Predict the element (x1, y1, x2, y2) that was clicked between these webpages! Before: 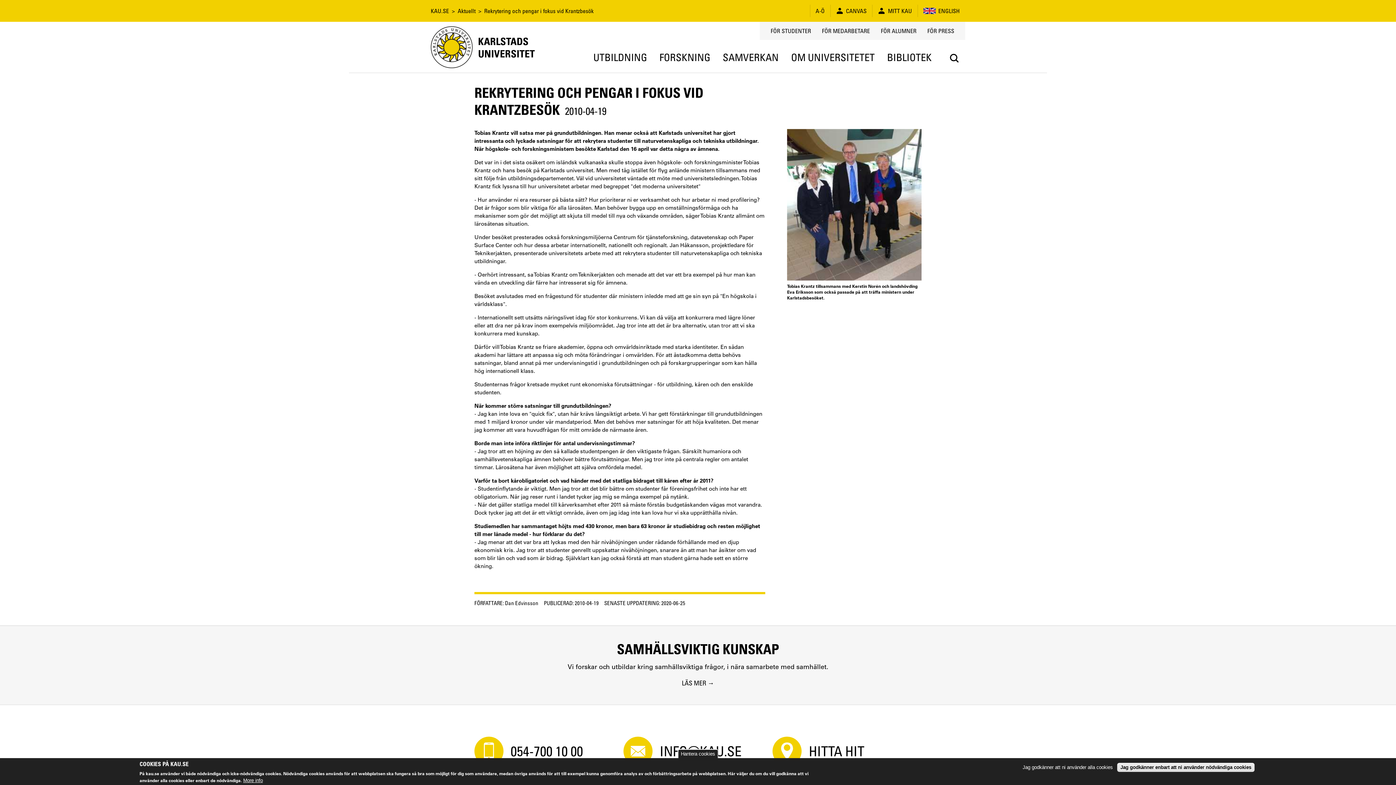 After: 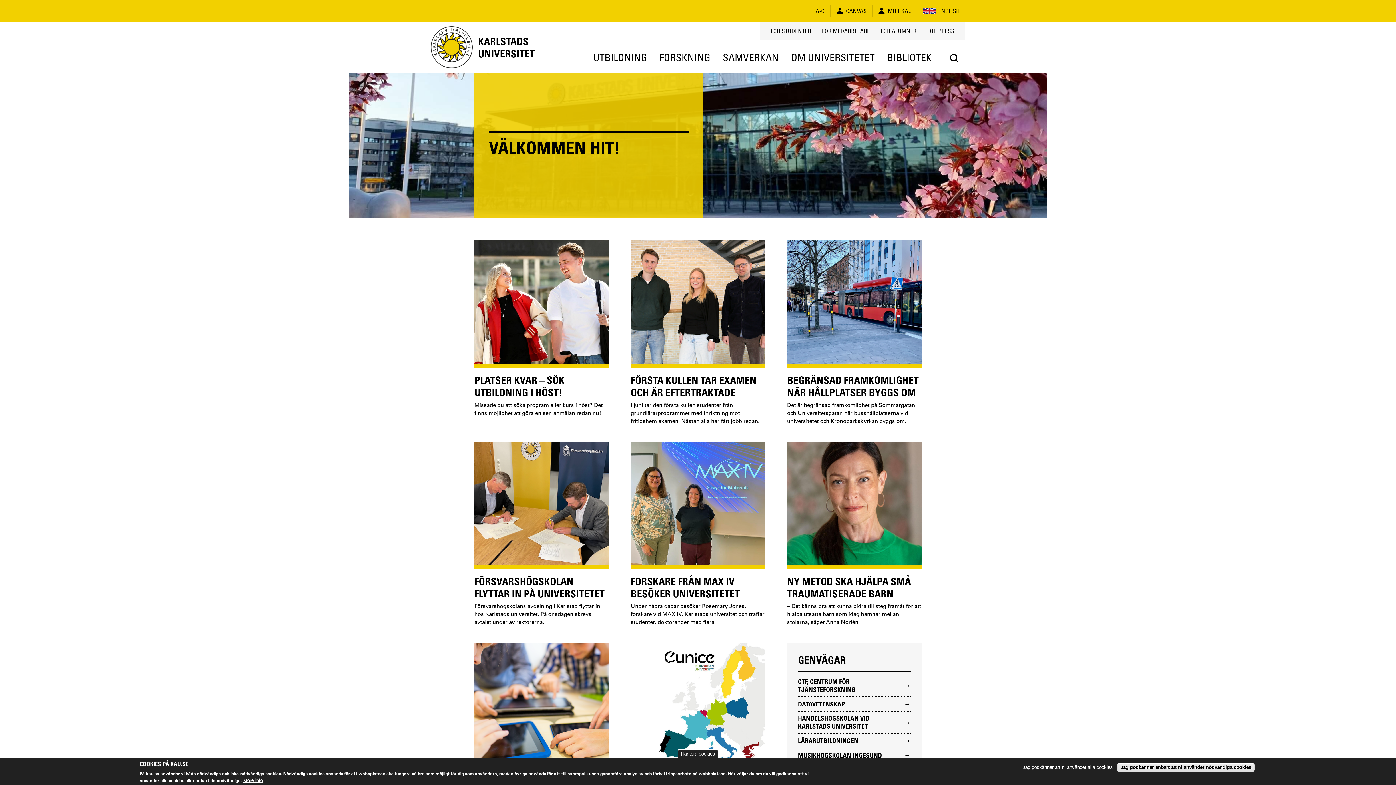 Action: bbox: (430, 23, 472, 70)